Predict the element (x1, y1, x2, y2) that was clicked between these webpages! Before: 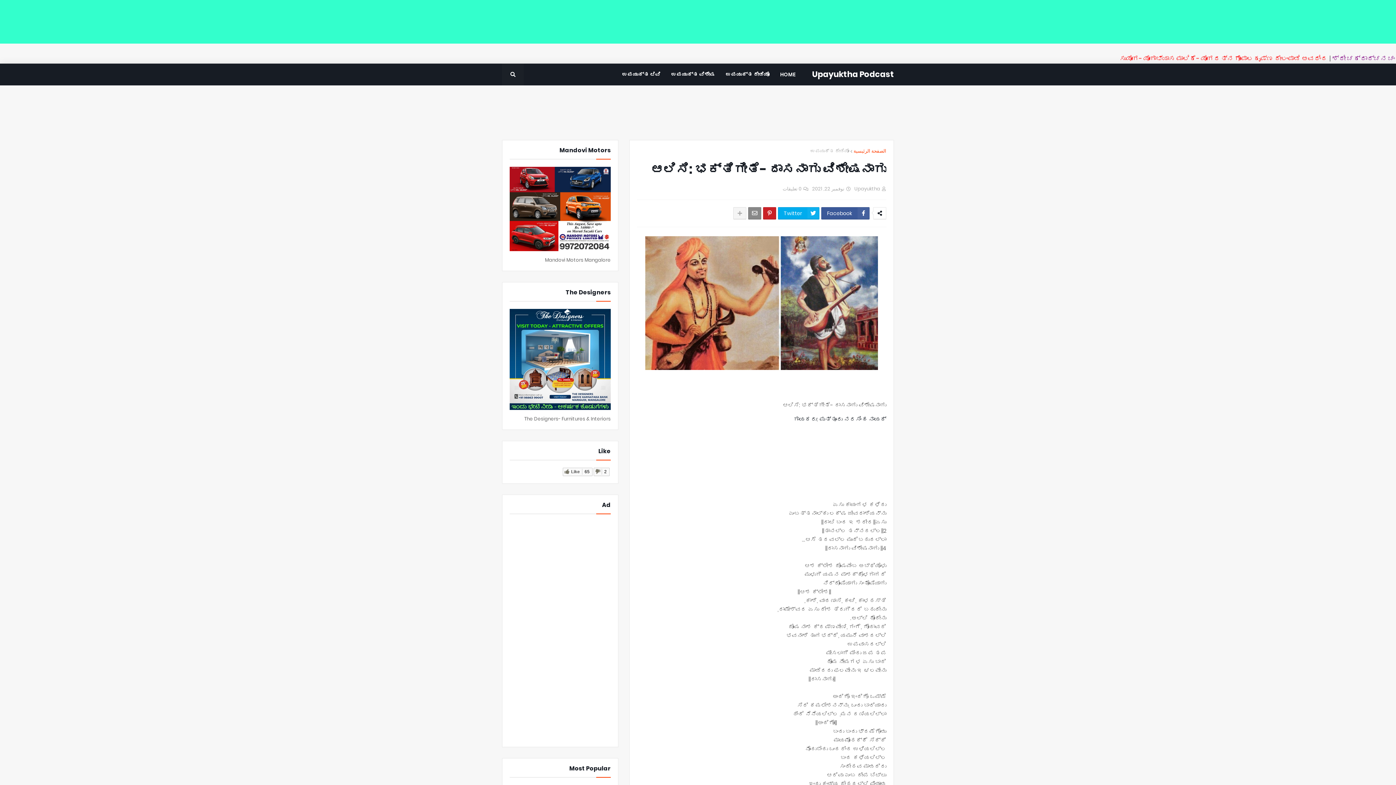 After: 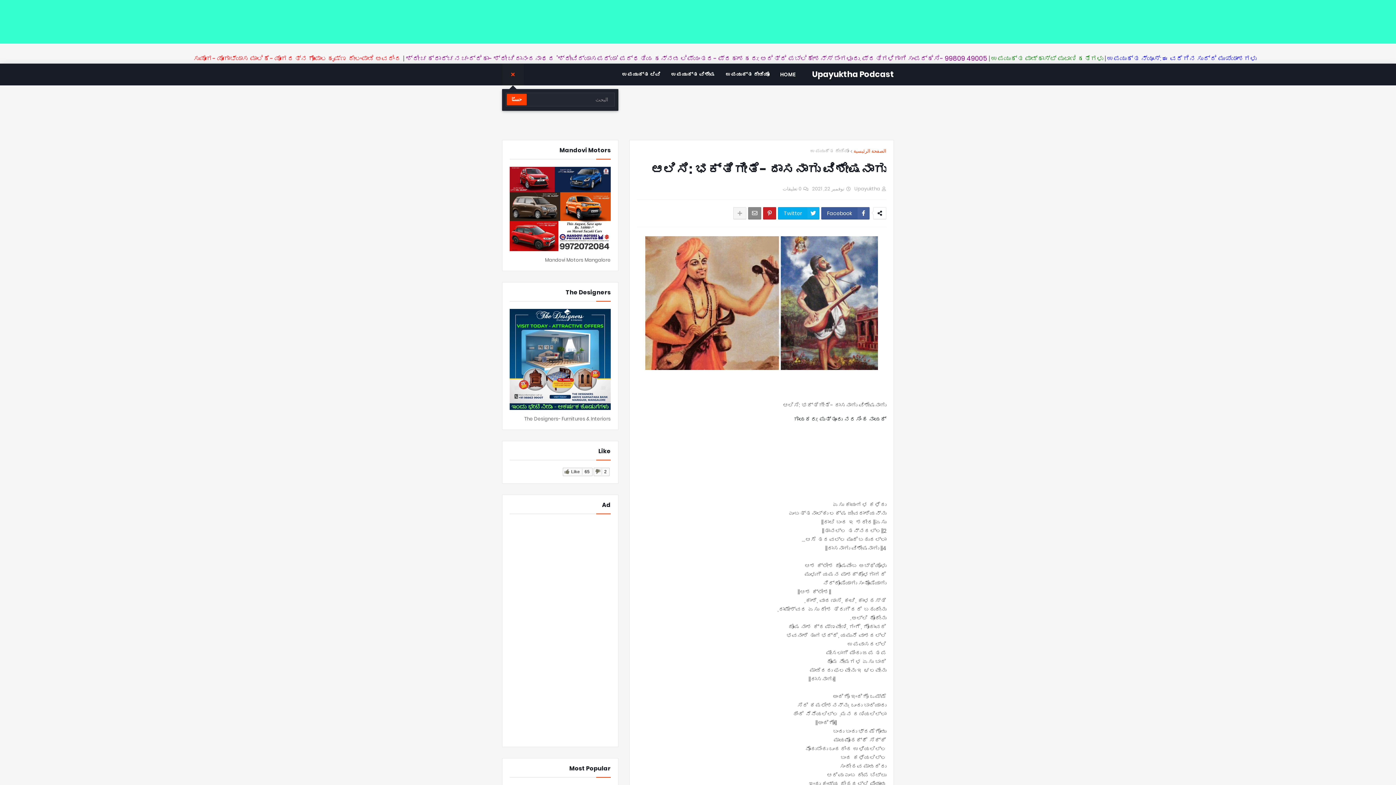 Action: bbox: (502, 63, 524, 85)